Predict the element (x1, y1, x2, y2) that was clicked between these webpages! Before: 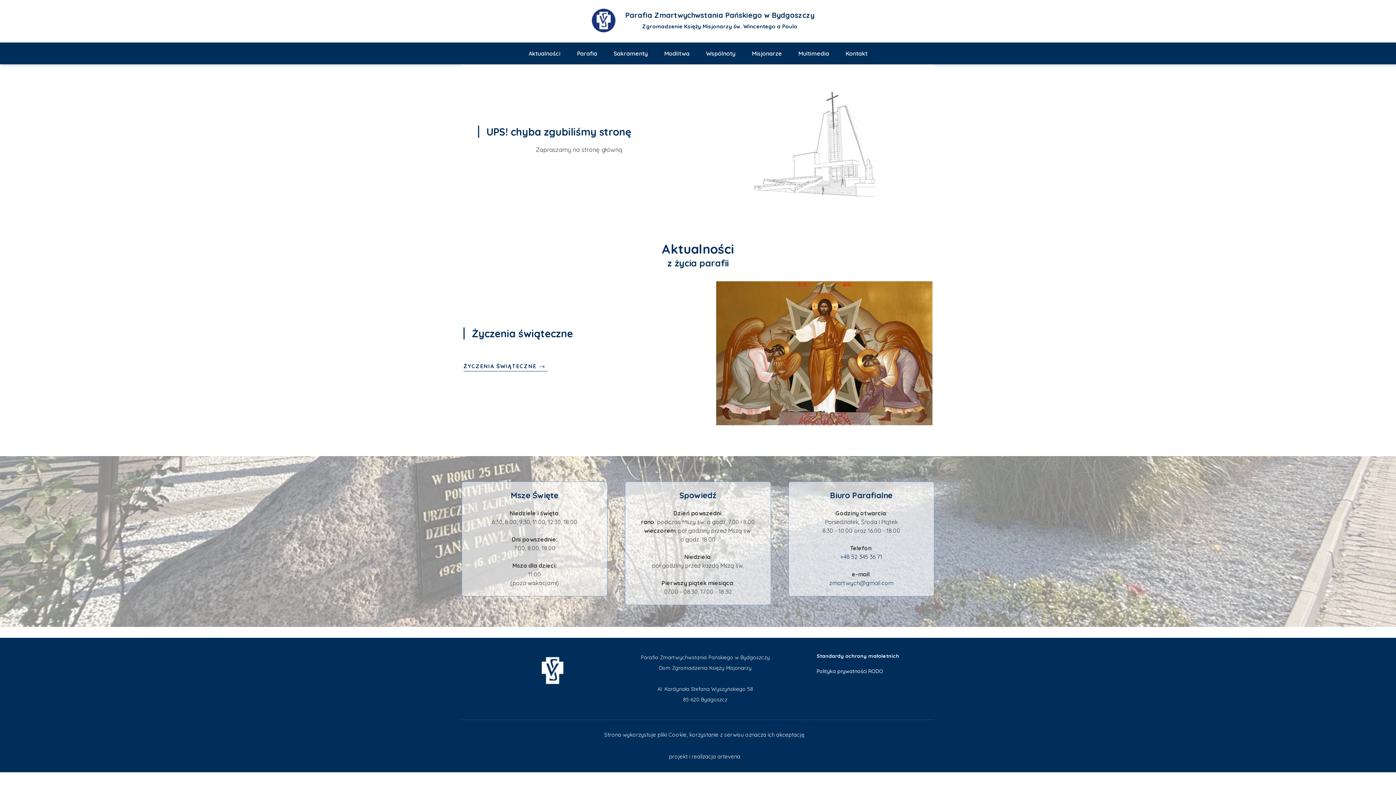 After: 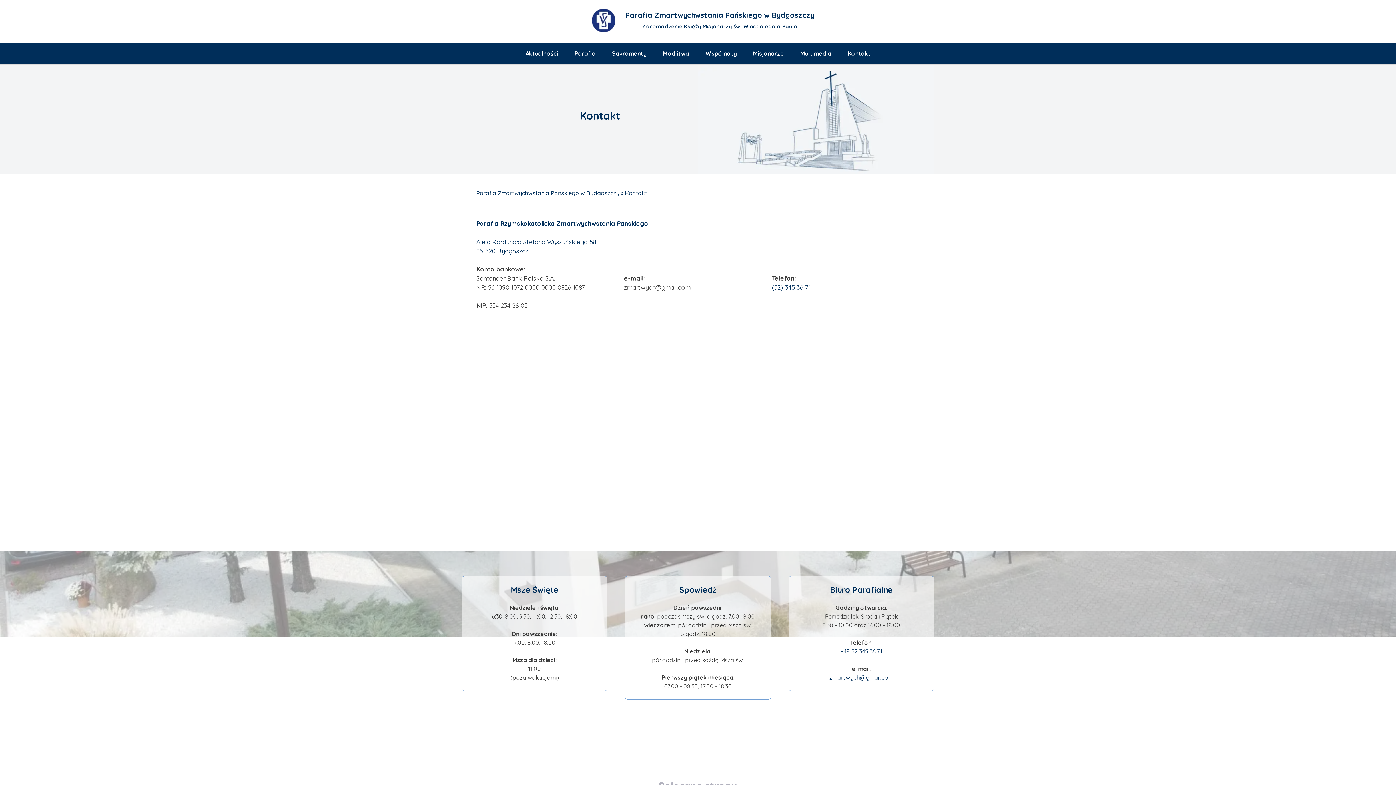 Action: bbox: (838, 42, 874, 64) label: Kontakt